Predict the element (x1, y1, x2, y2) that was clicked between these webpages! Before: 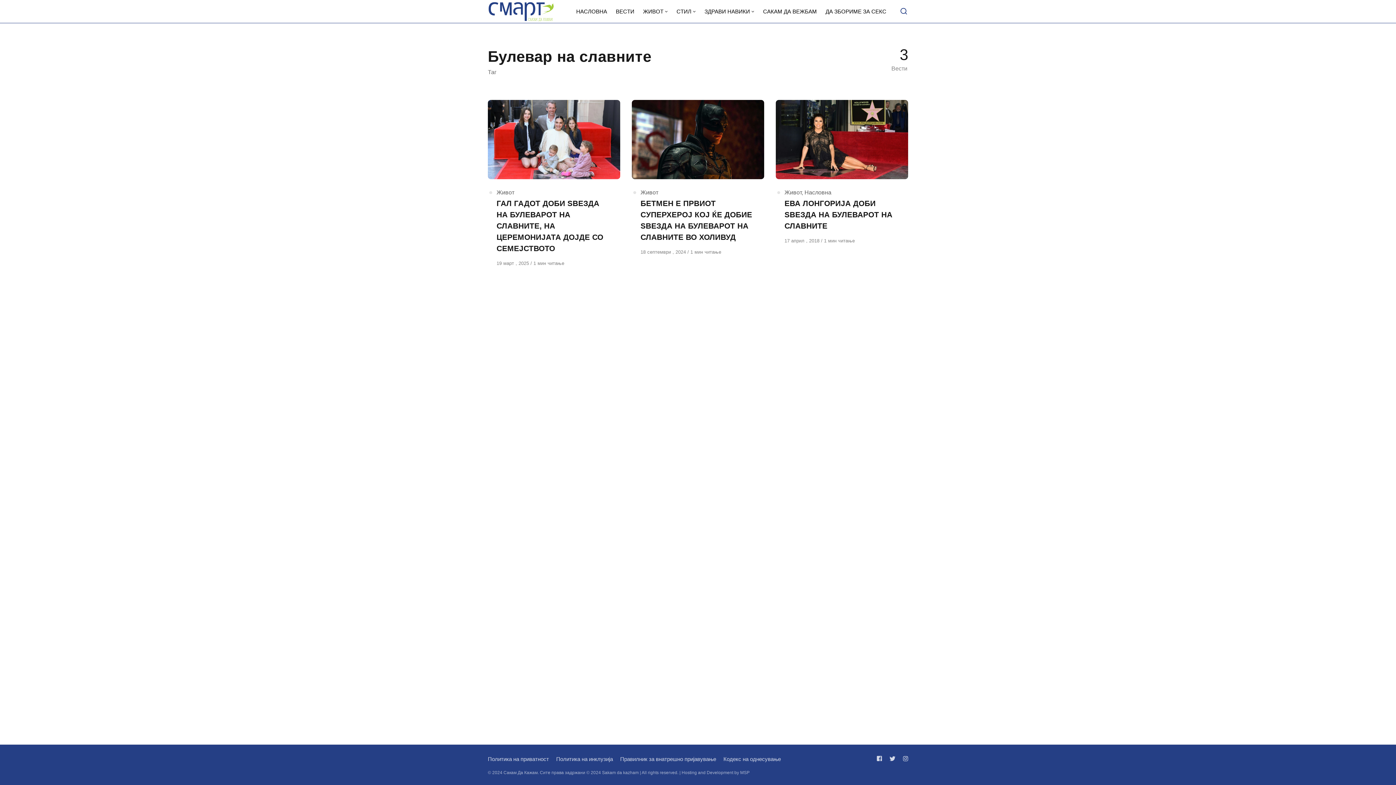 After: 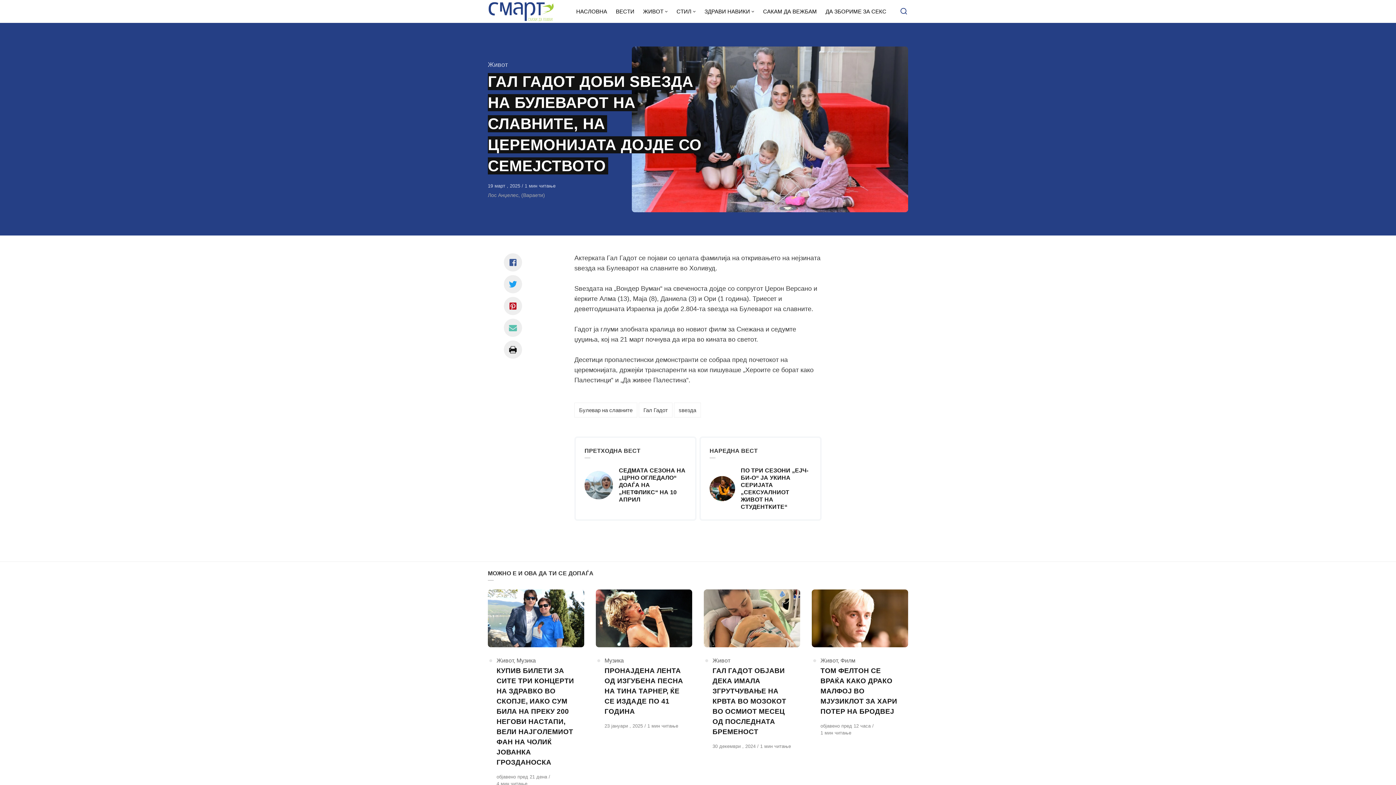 Action: label: 19 март , 2025  bbox: (496, 260, 530, 266)